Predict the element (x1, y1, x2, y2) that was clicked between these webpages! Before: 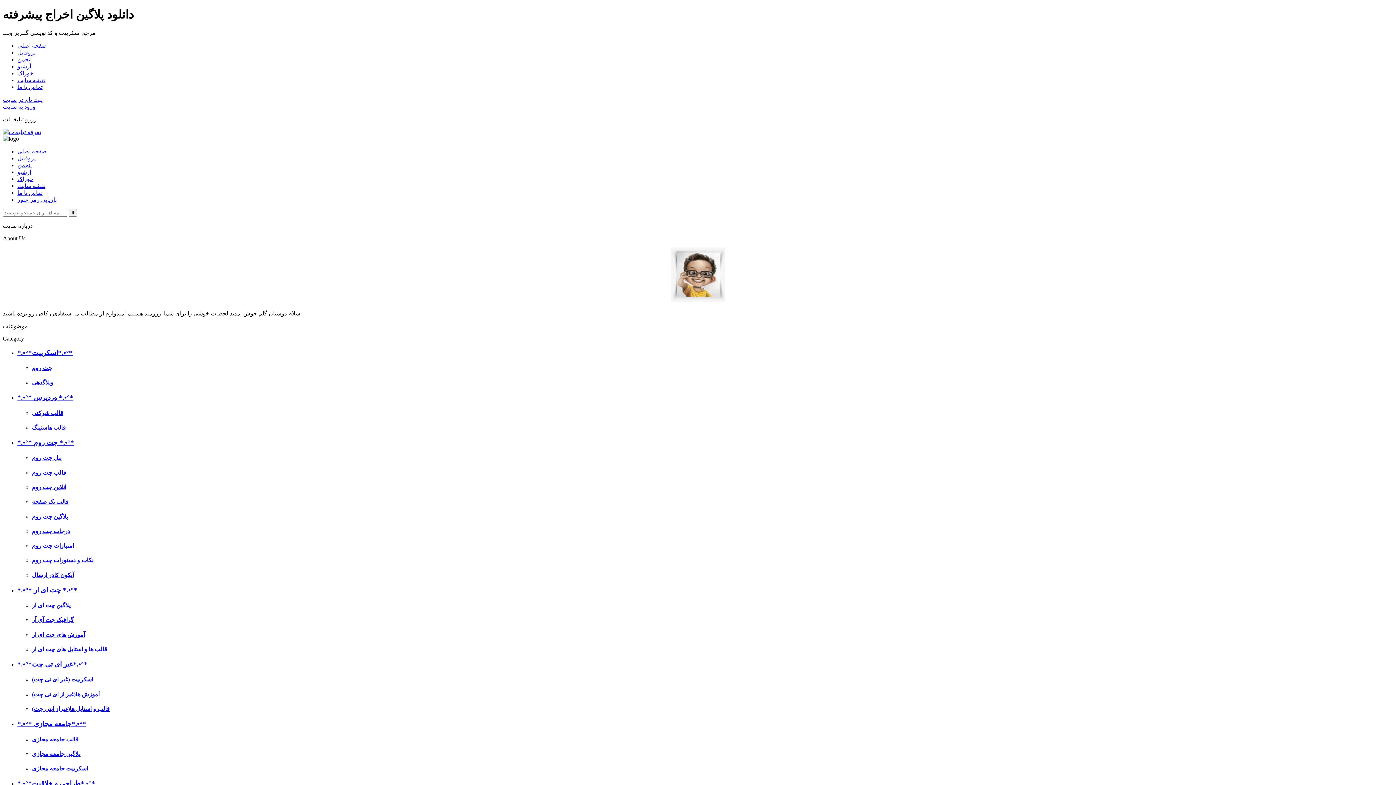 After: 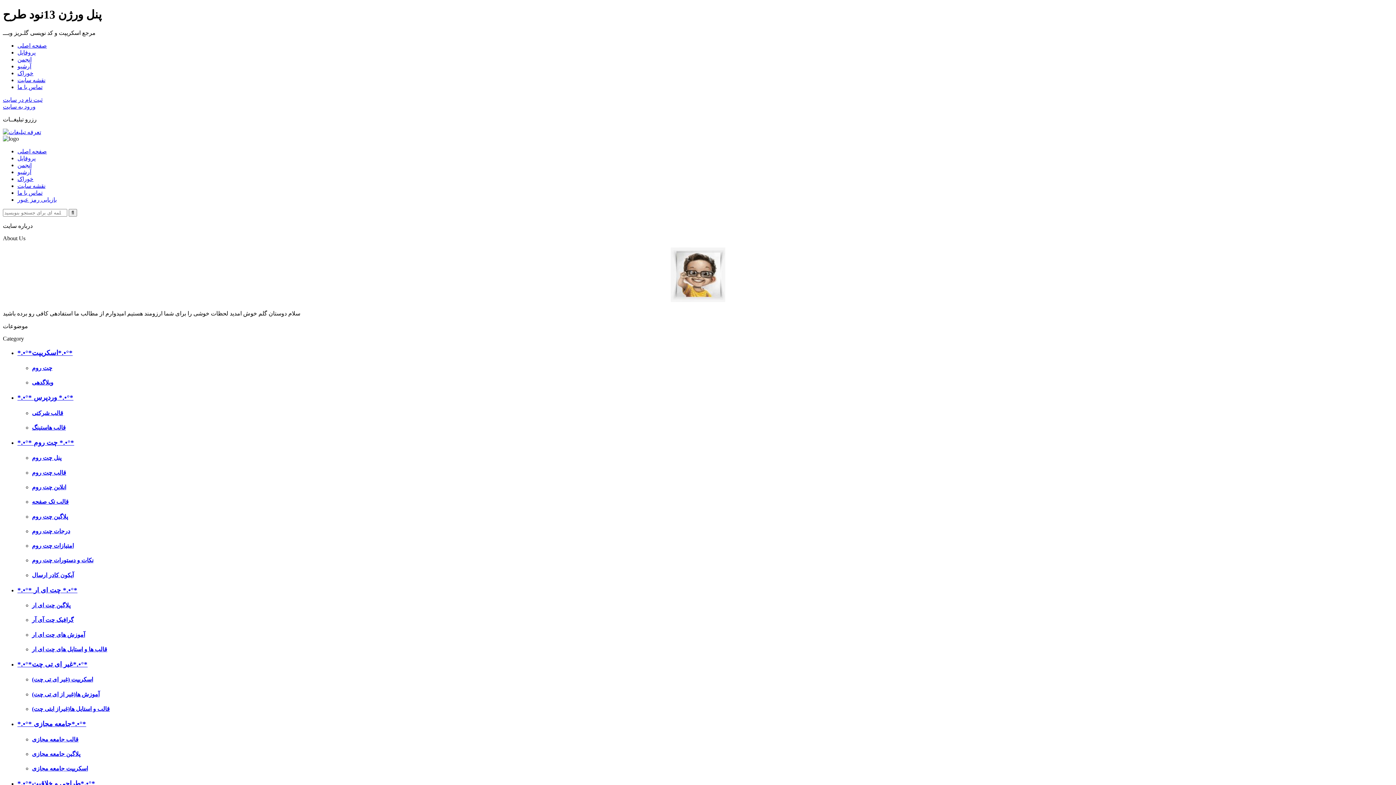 Action: label: قالب جامعه مجازی bbox: (32, 736, 78, 742)